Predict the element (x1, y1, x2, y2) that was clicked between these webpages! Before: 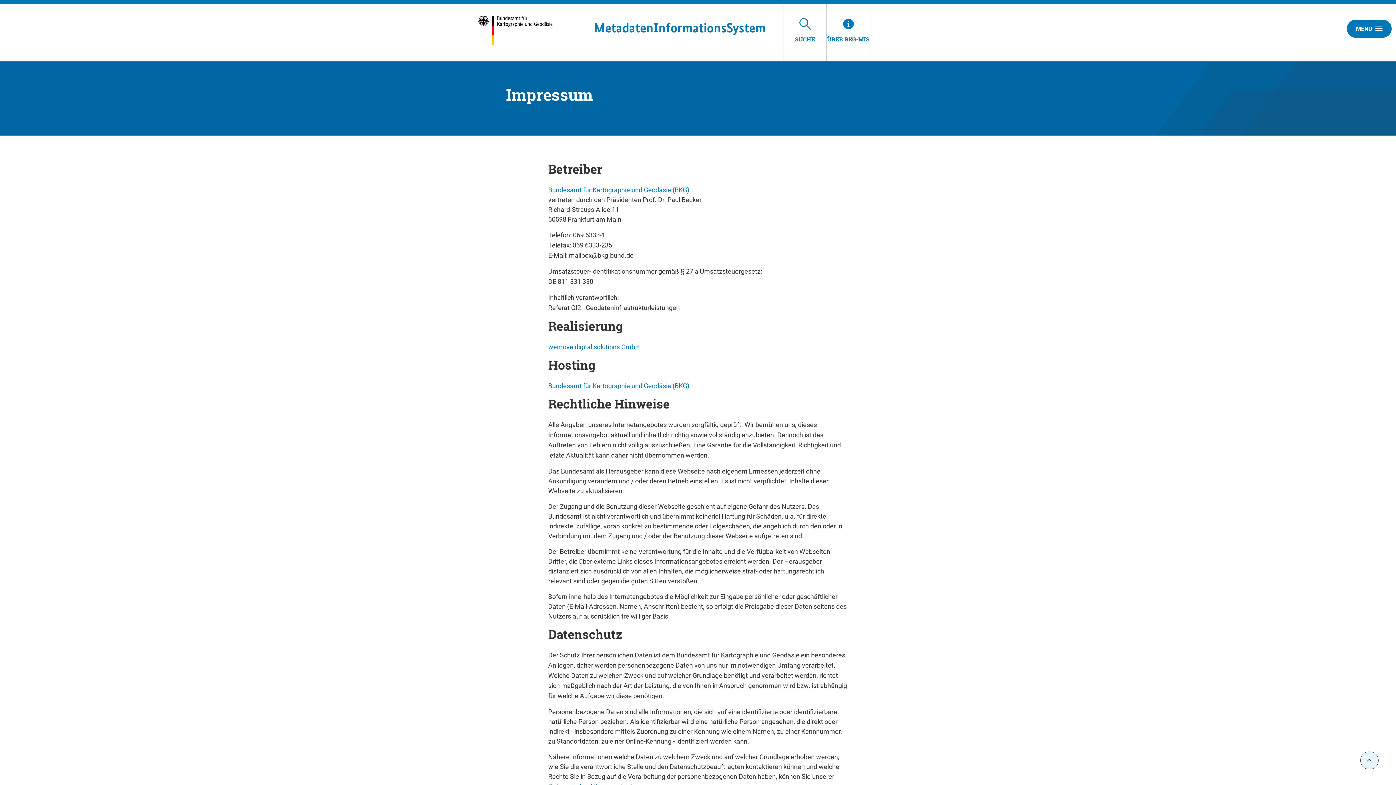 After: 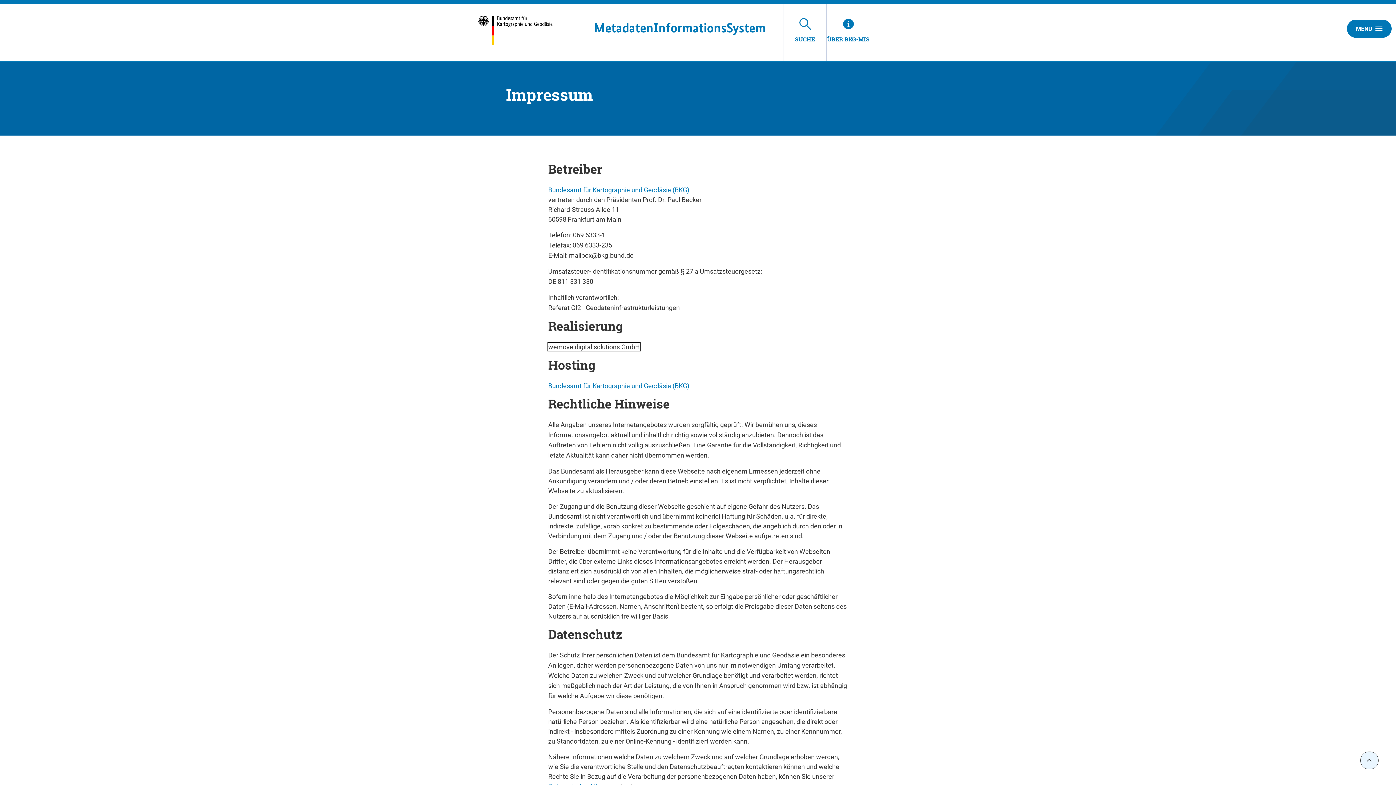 Action: label: wemove digital solutions GmbH bbox: (548, 343, 640, 350)